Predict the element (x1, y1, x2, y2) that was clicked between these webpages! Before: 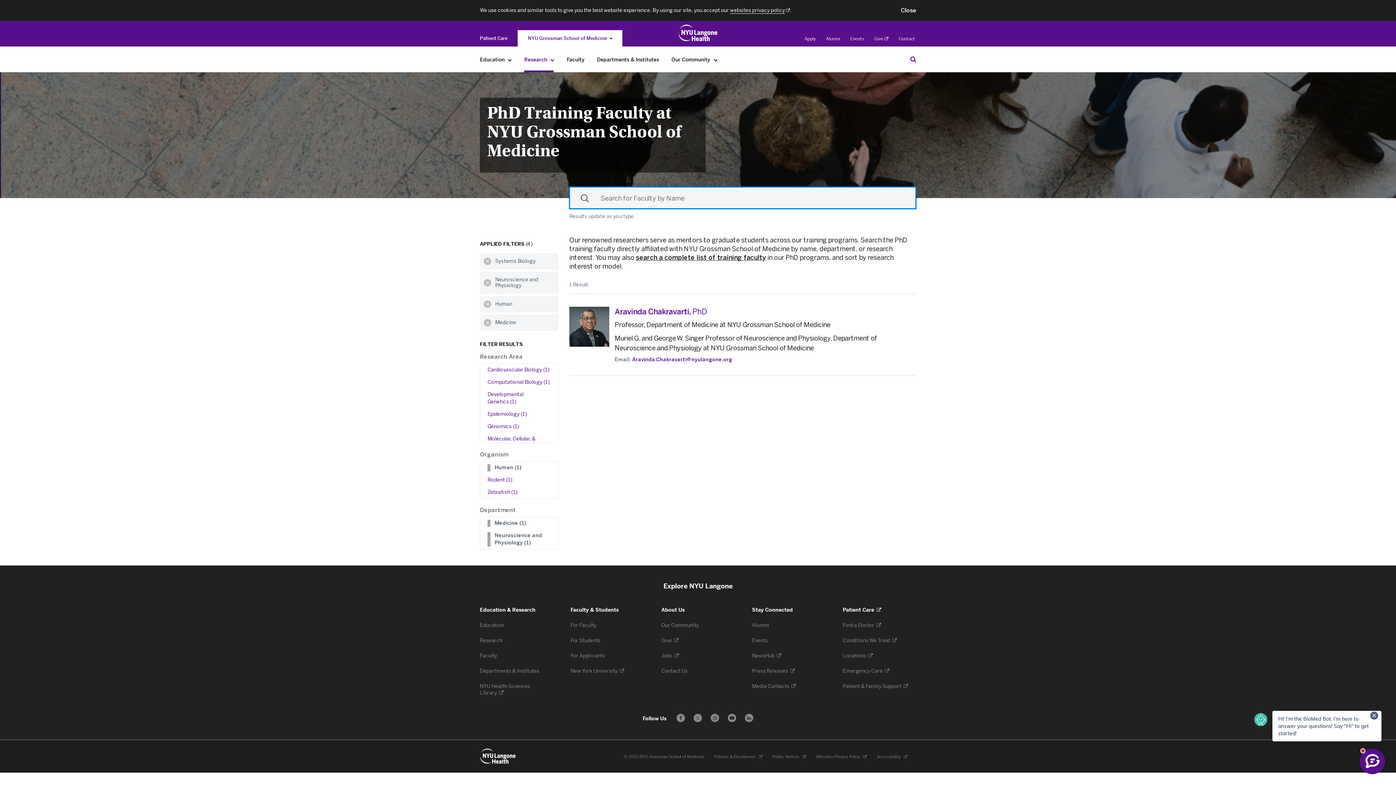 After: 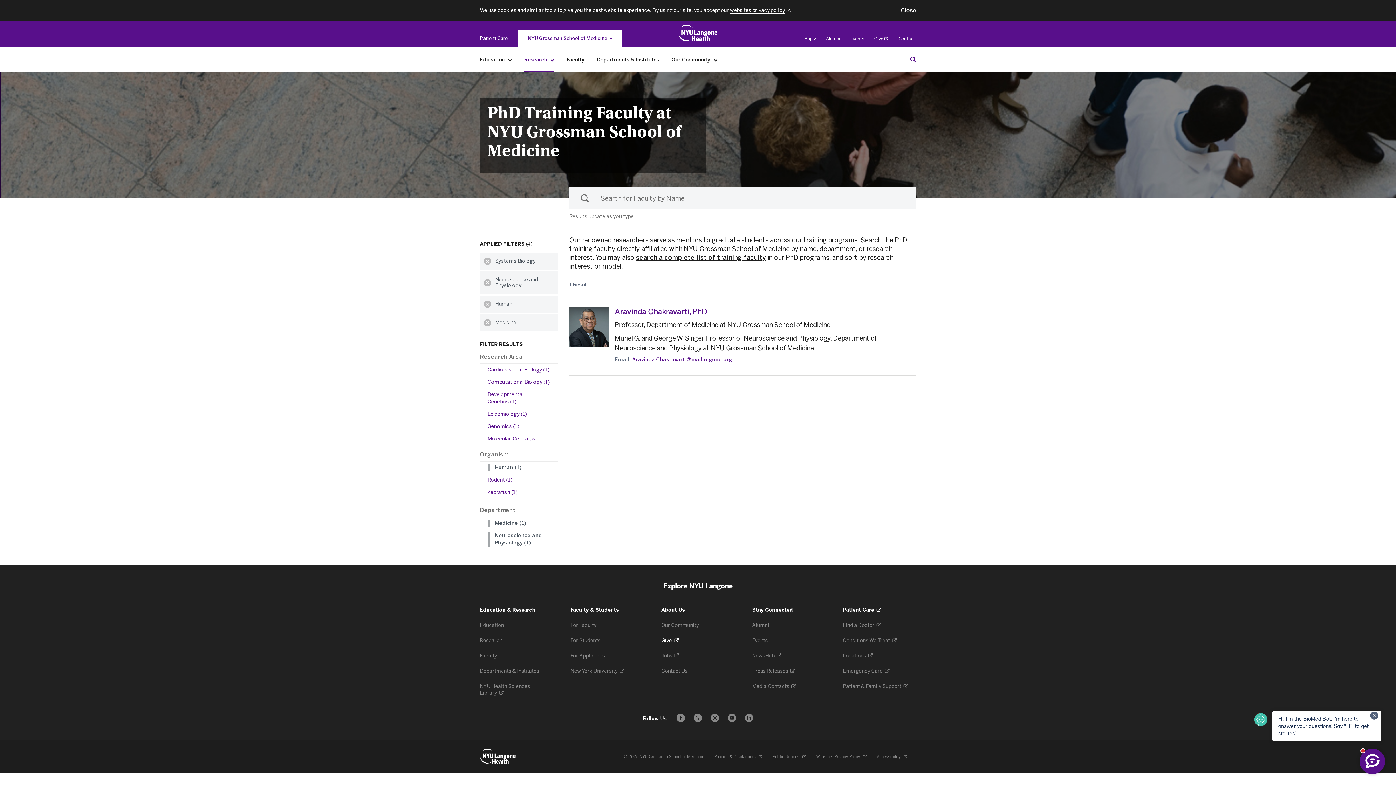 Action: bbox: (661, 637, 678, 644) label: Give 
. Opens in a new tab